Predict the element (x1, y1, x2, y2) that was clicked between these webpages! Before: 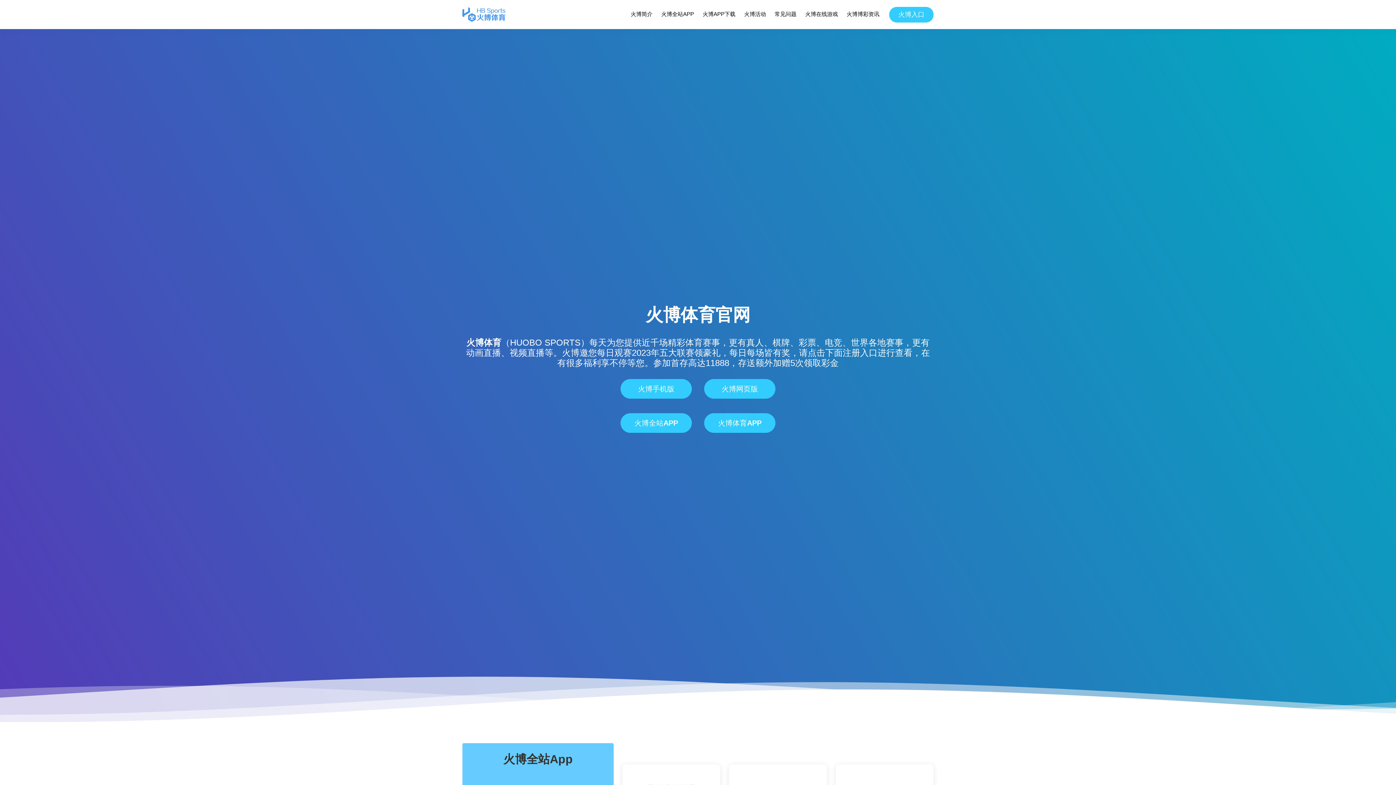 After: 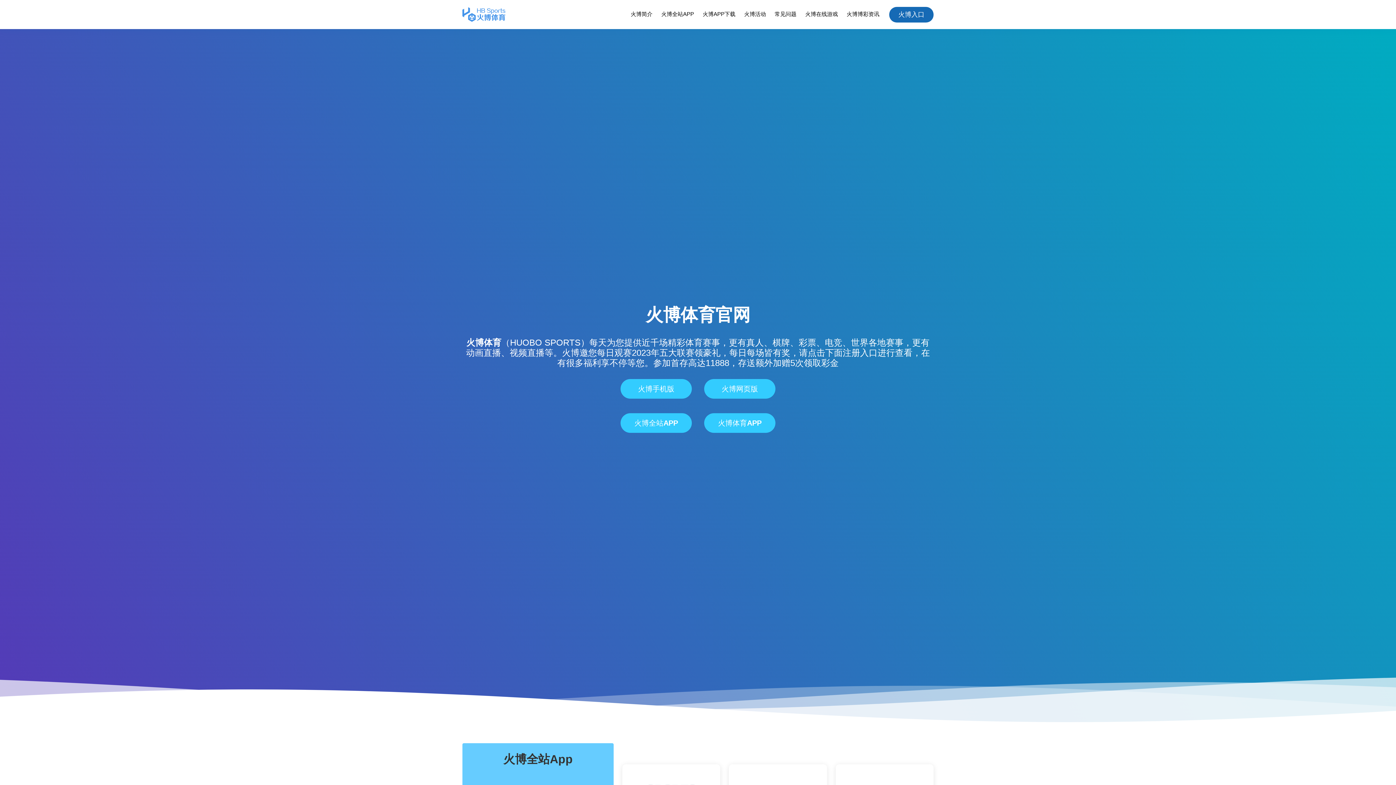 Action: label: 火博入口 bbox: (889, 6, 933, 22)